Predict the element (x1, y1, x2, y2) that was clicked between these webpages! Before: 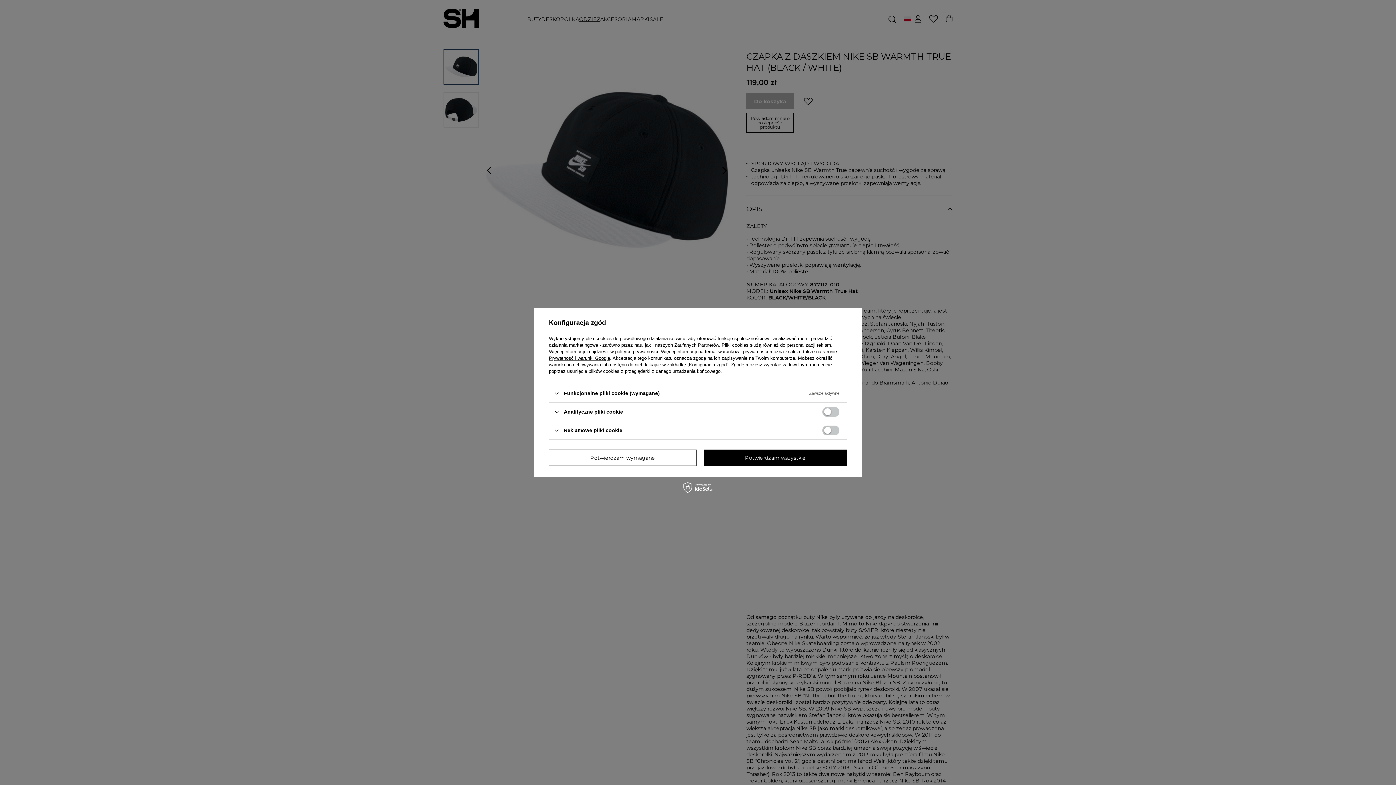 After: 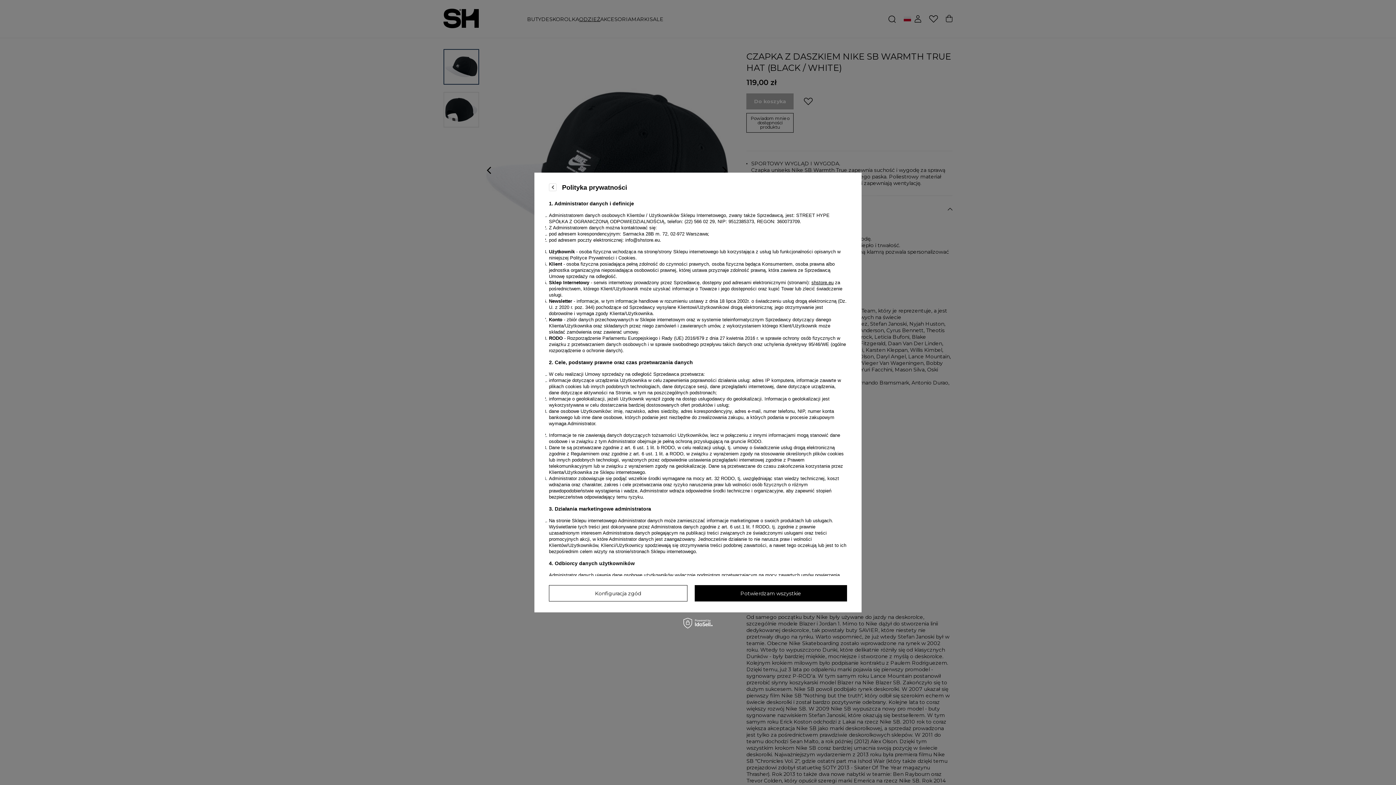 Action: bbox: (615, 349, 658, 354) label: polityce prywatności